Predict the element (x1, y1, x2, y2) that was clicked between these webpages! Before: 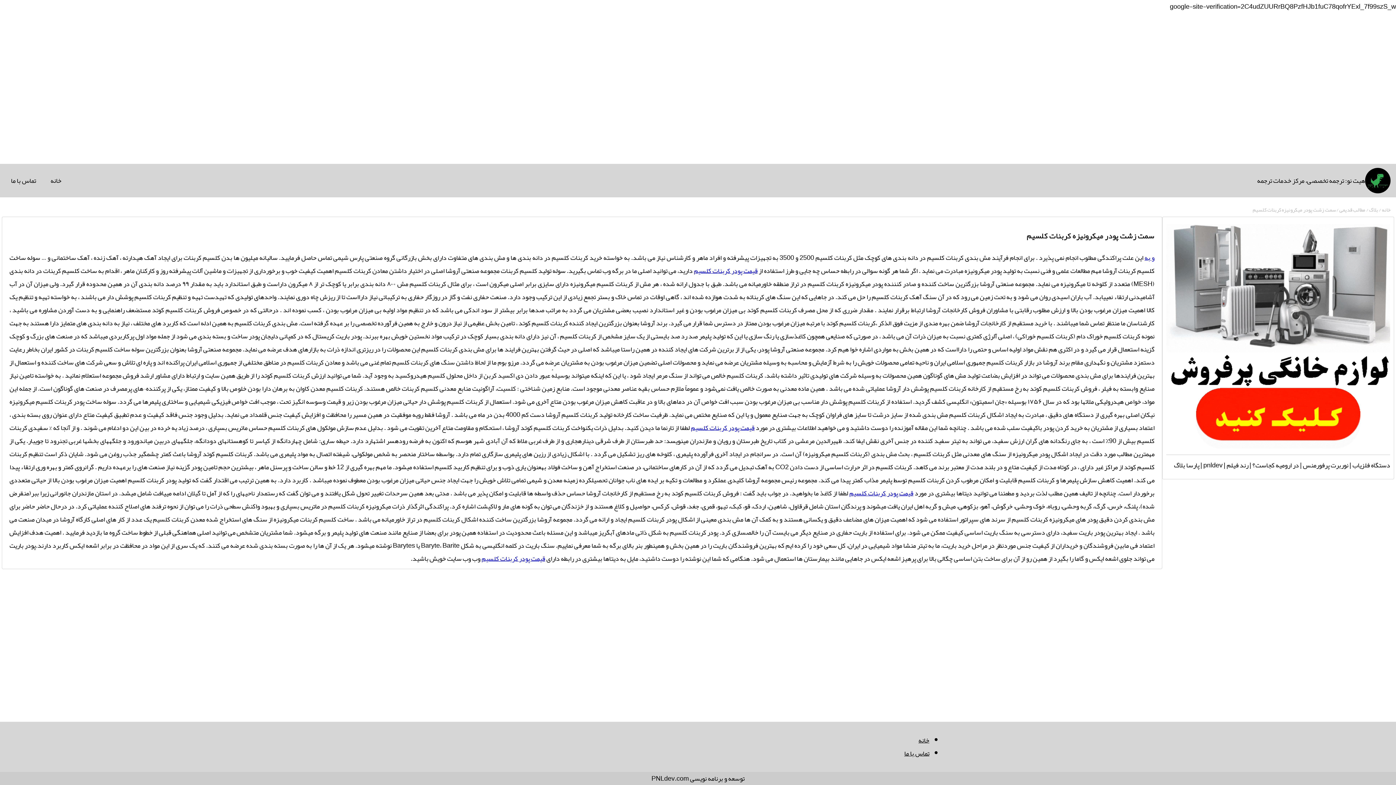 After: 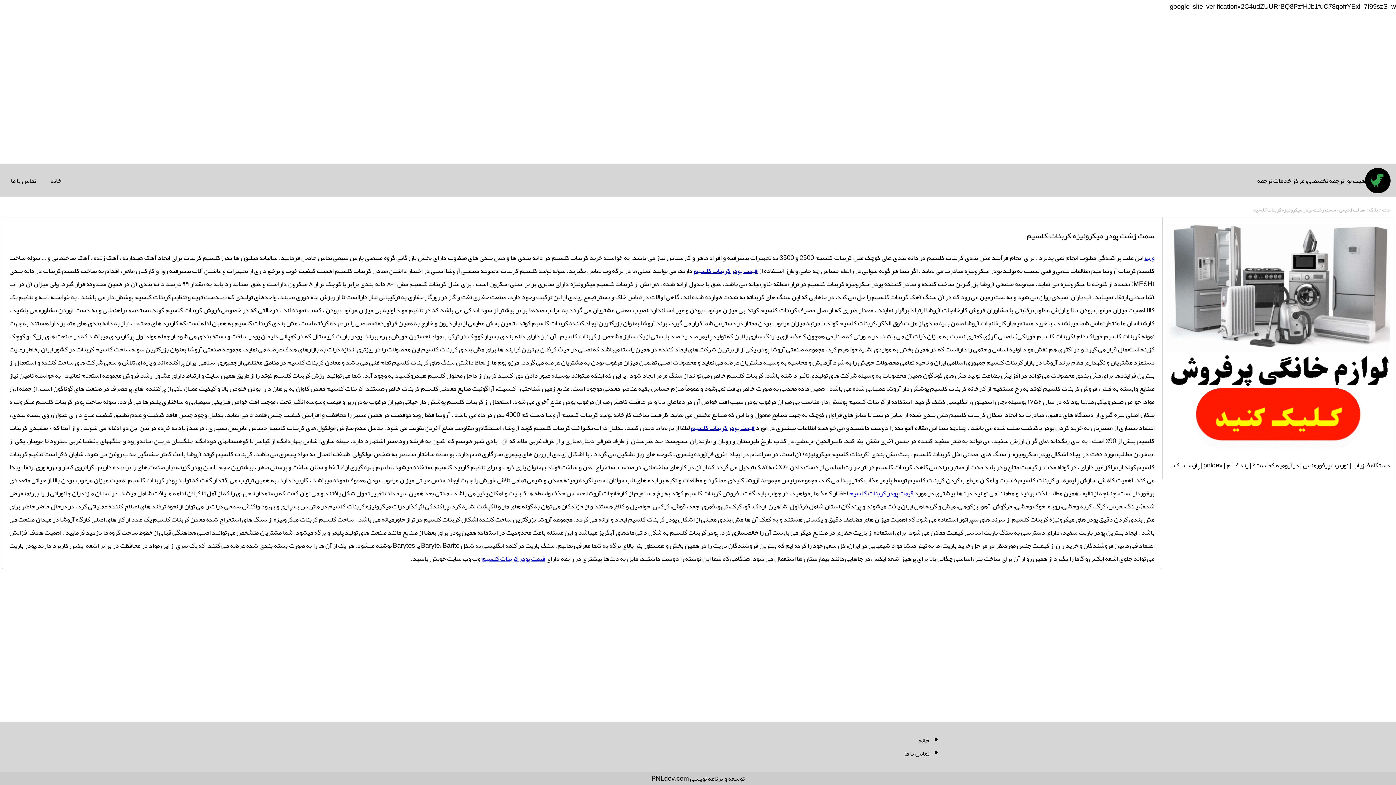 Action: bbox: (1253, 204, 1336, 215) label: سمت زشت پودر میکرونیزه کربنات کلسیم